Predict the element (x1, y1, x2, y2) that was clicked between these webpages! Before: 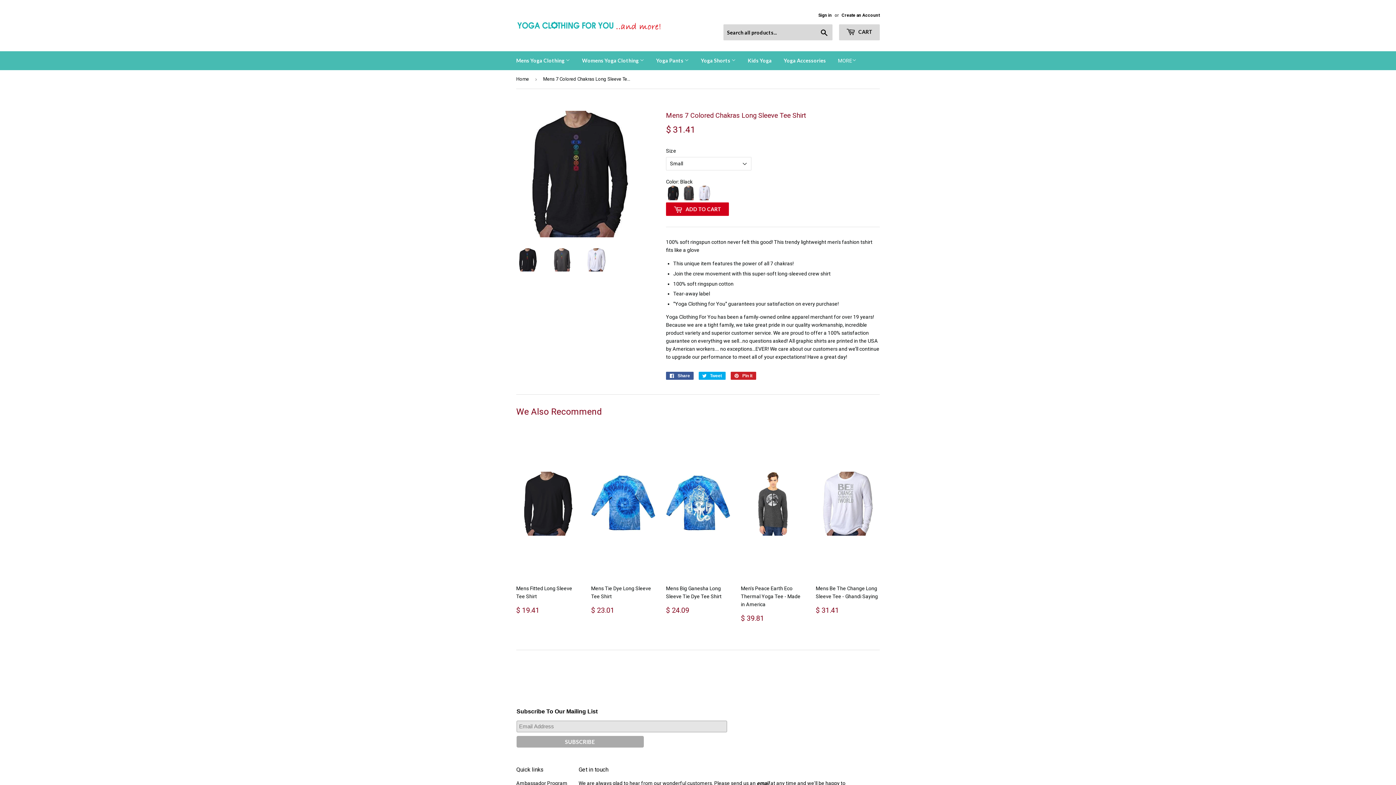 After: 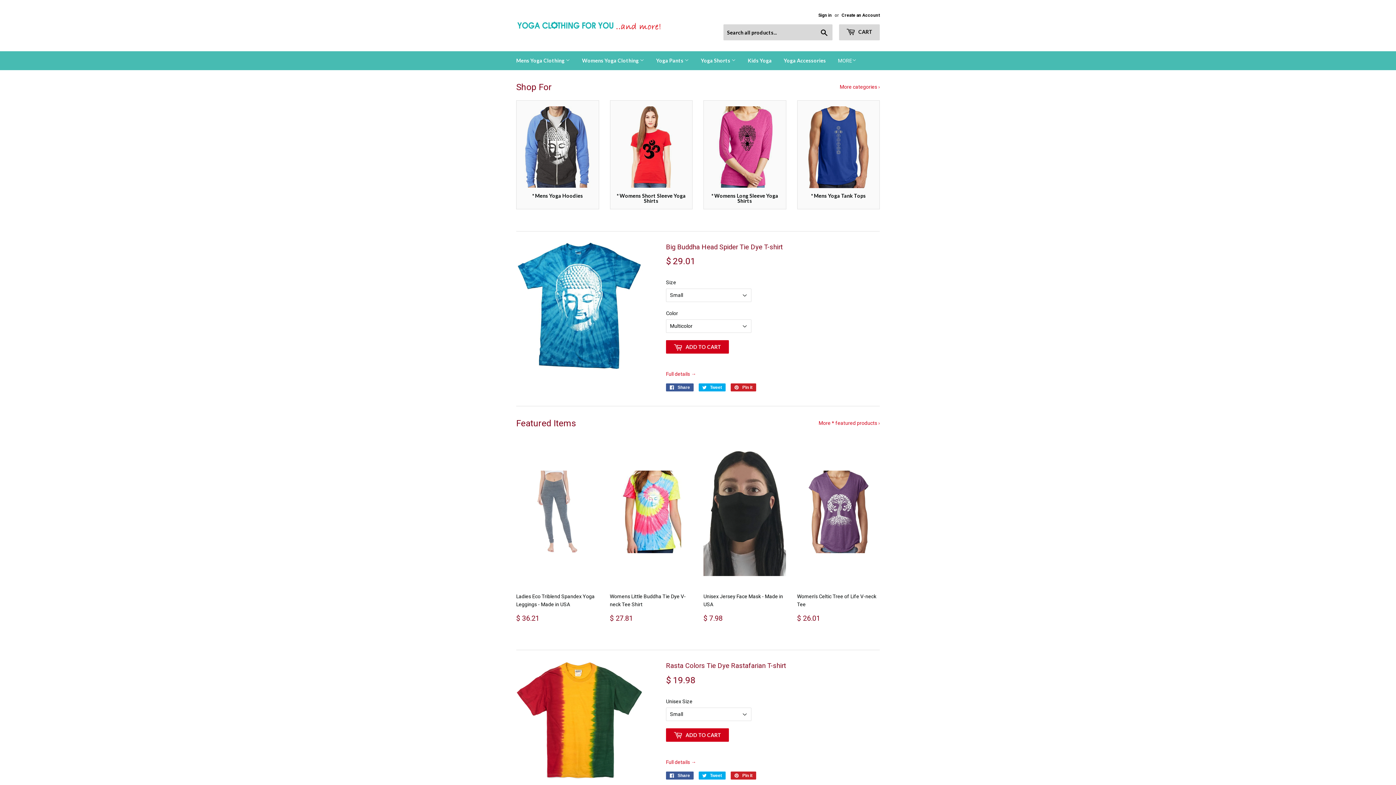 Action: bbox: (650, 51, 694, 70) label: Yoga Pants 